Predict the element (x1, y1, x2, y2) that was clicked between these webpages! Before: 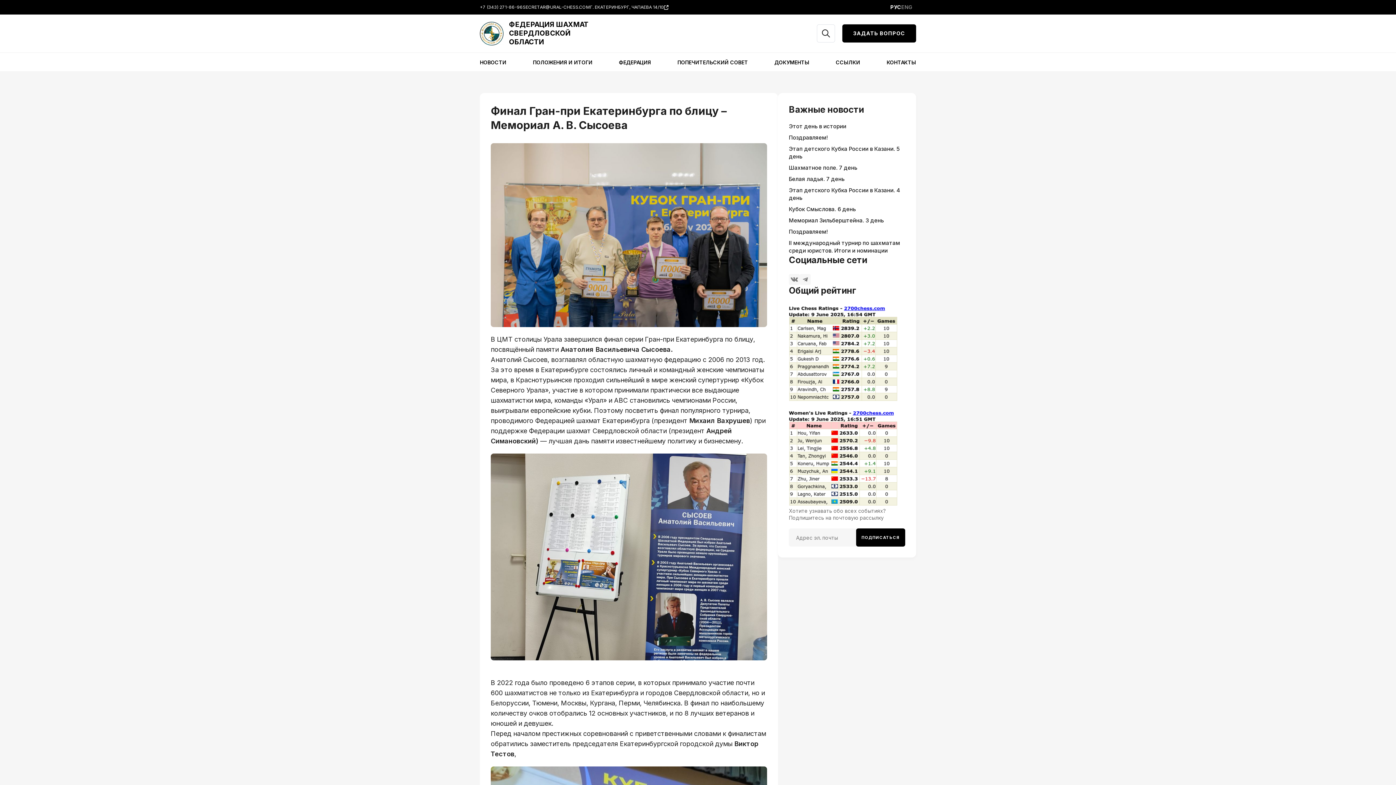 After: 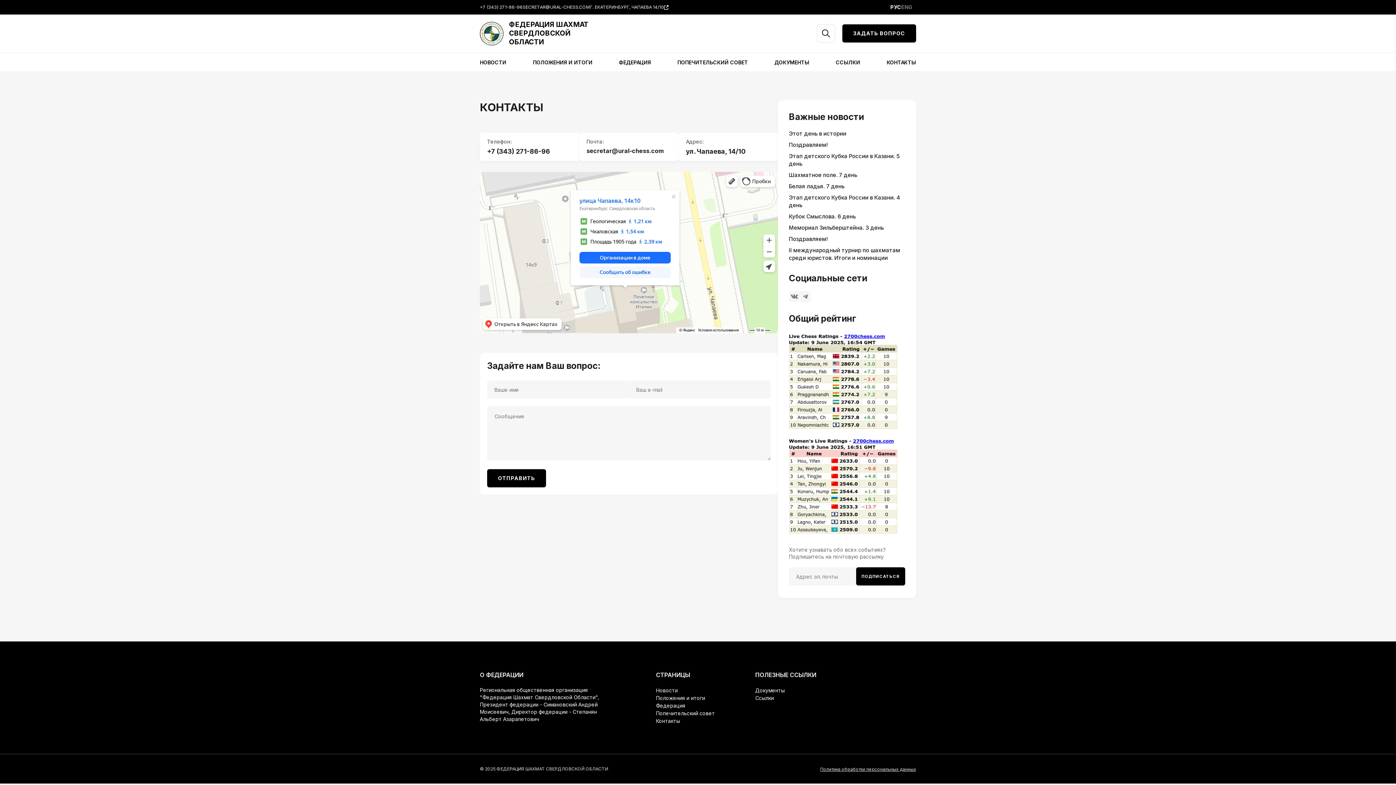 Action: label: ЗАДАТЬ ВОПРОС bbox: (842, 24, 916, 42)